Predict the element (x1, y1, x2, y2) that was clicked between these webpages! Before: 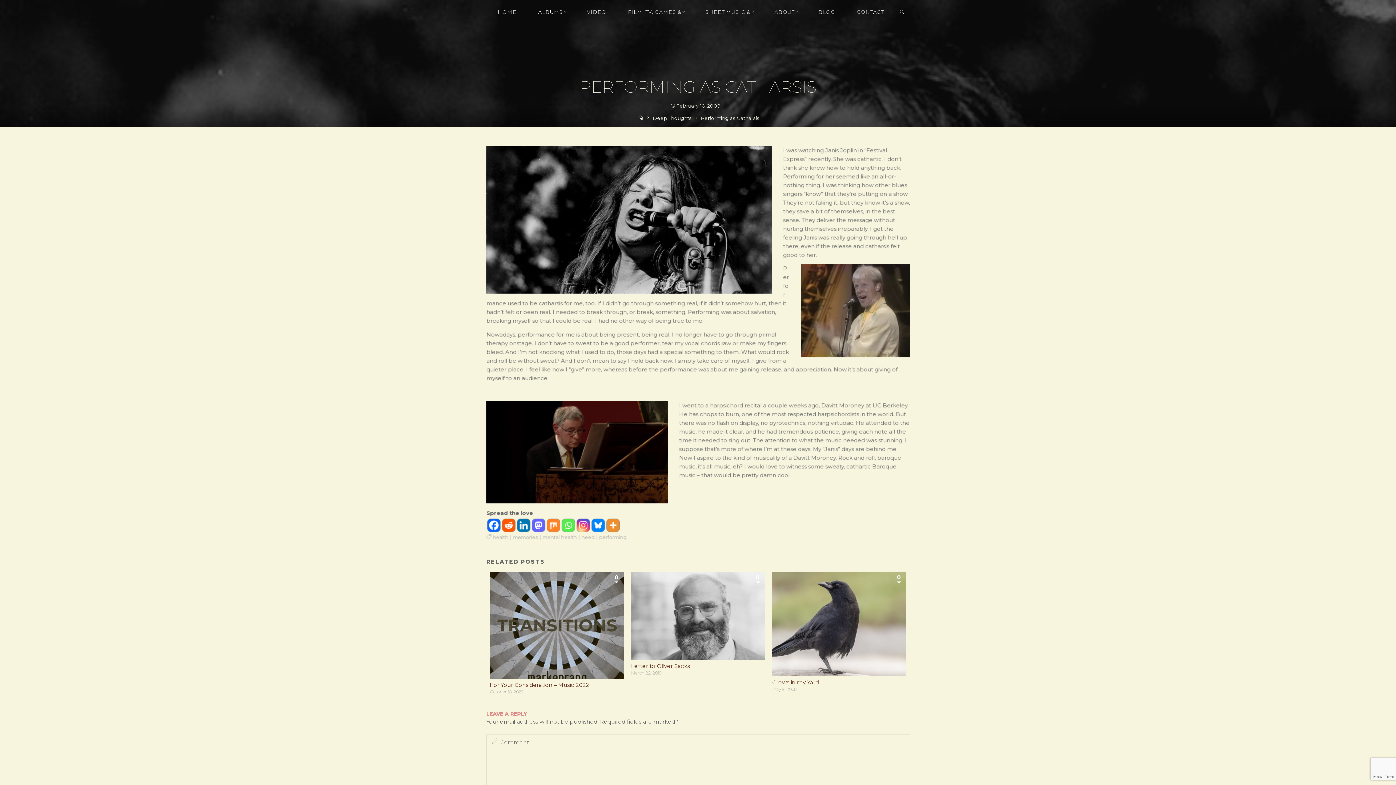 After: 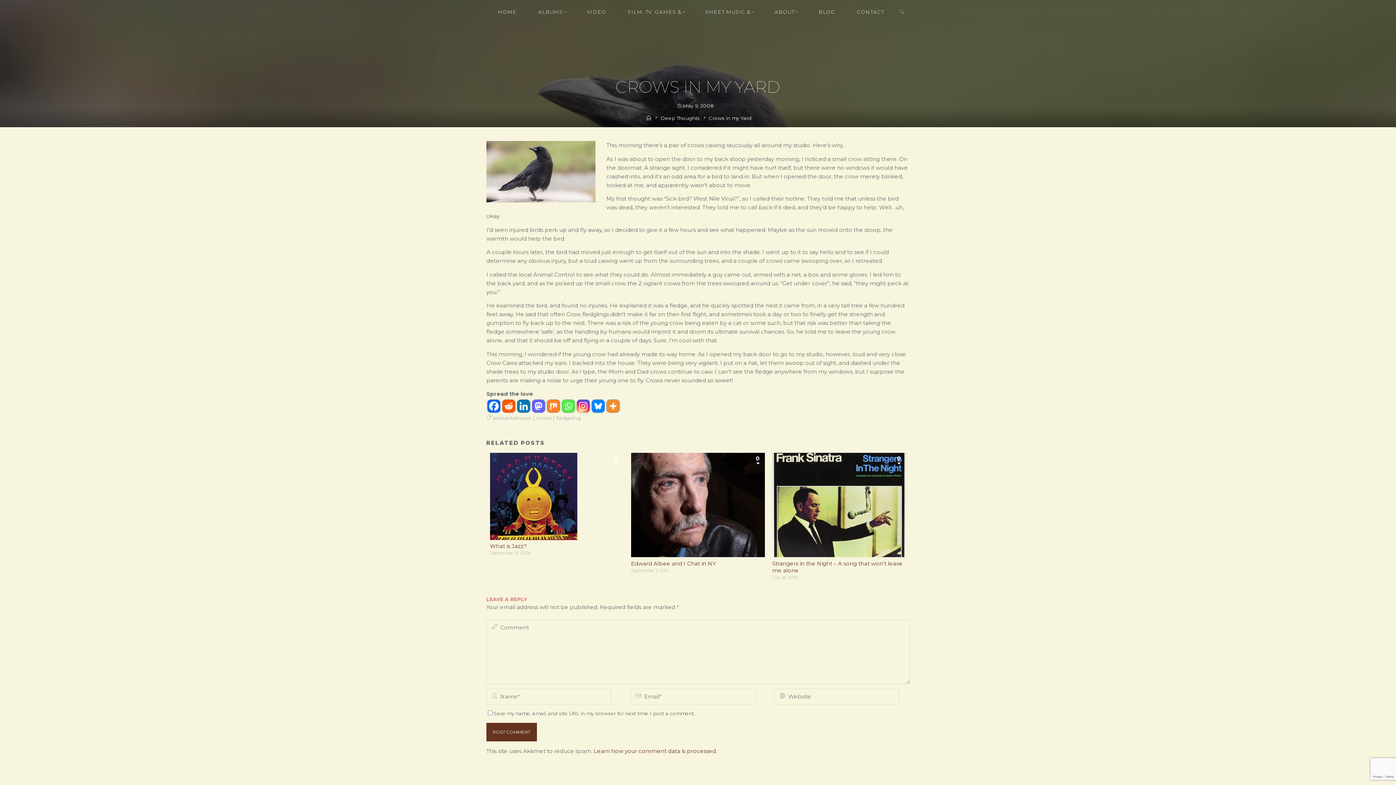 Action: bbox: (772, 620, 906, 627)